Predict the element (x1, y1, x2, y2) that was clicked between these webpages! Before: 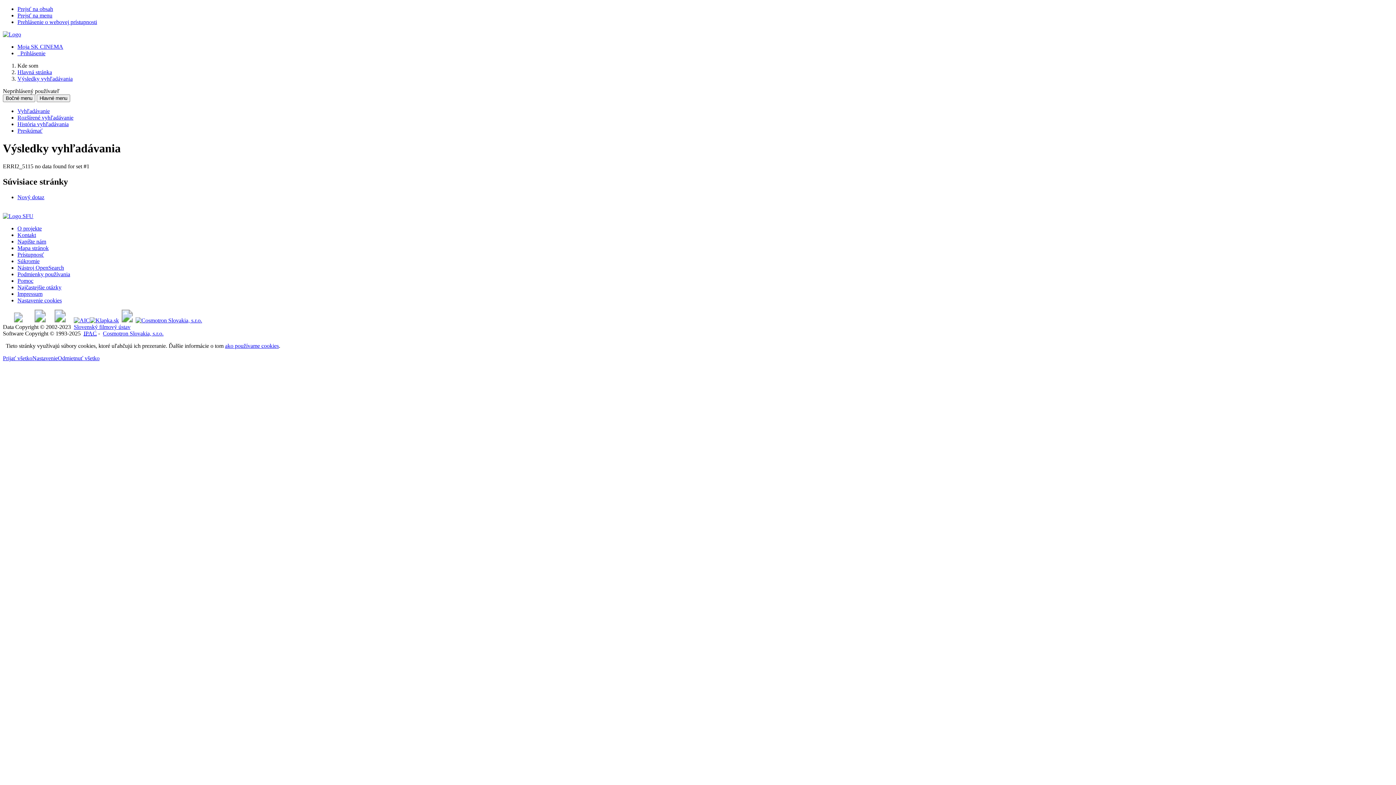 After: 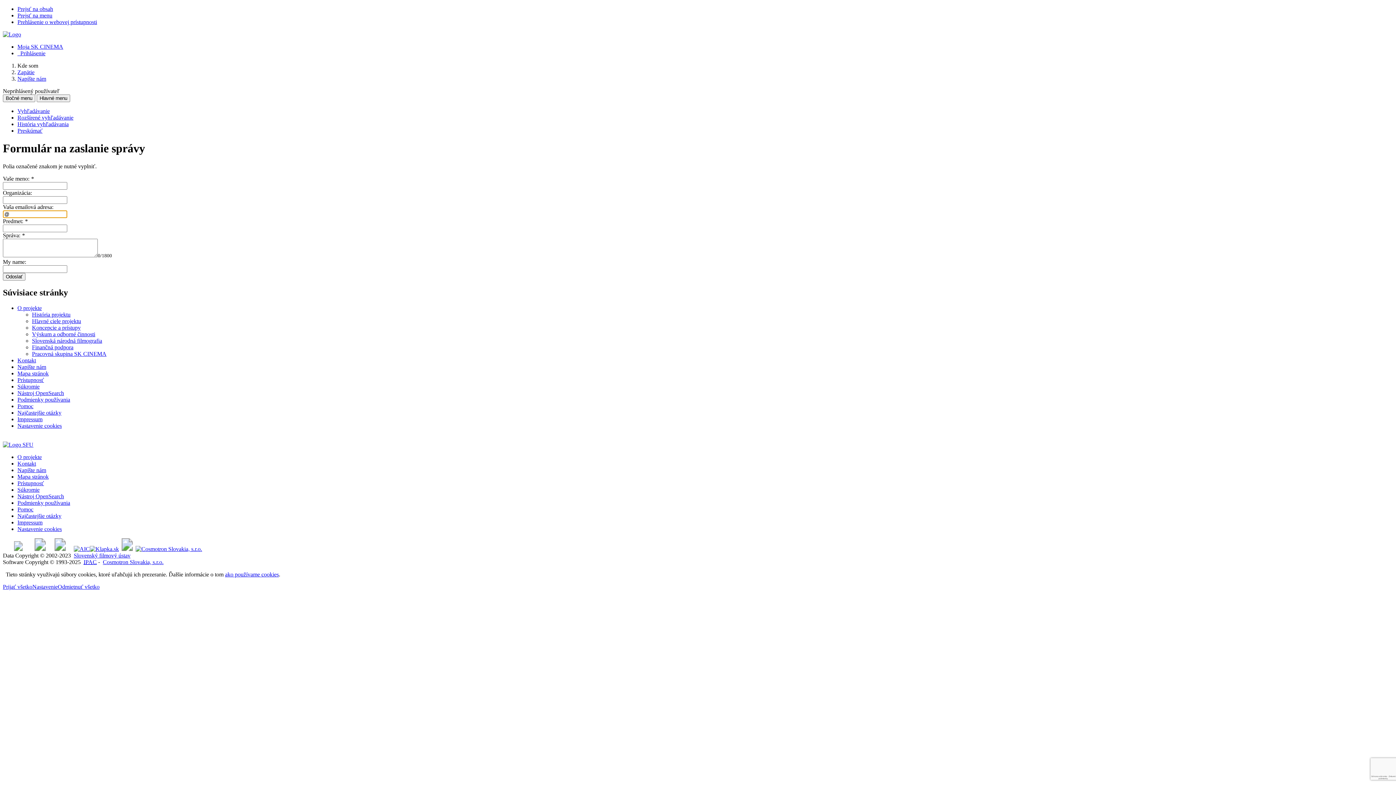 Action: label: Formulár na zaslanie správy bbox: (17, 238, 46, 244)